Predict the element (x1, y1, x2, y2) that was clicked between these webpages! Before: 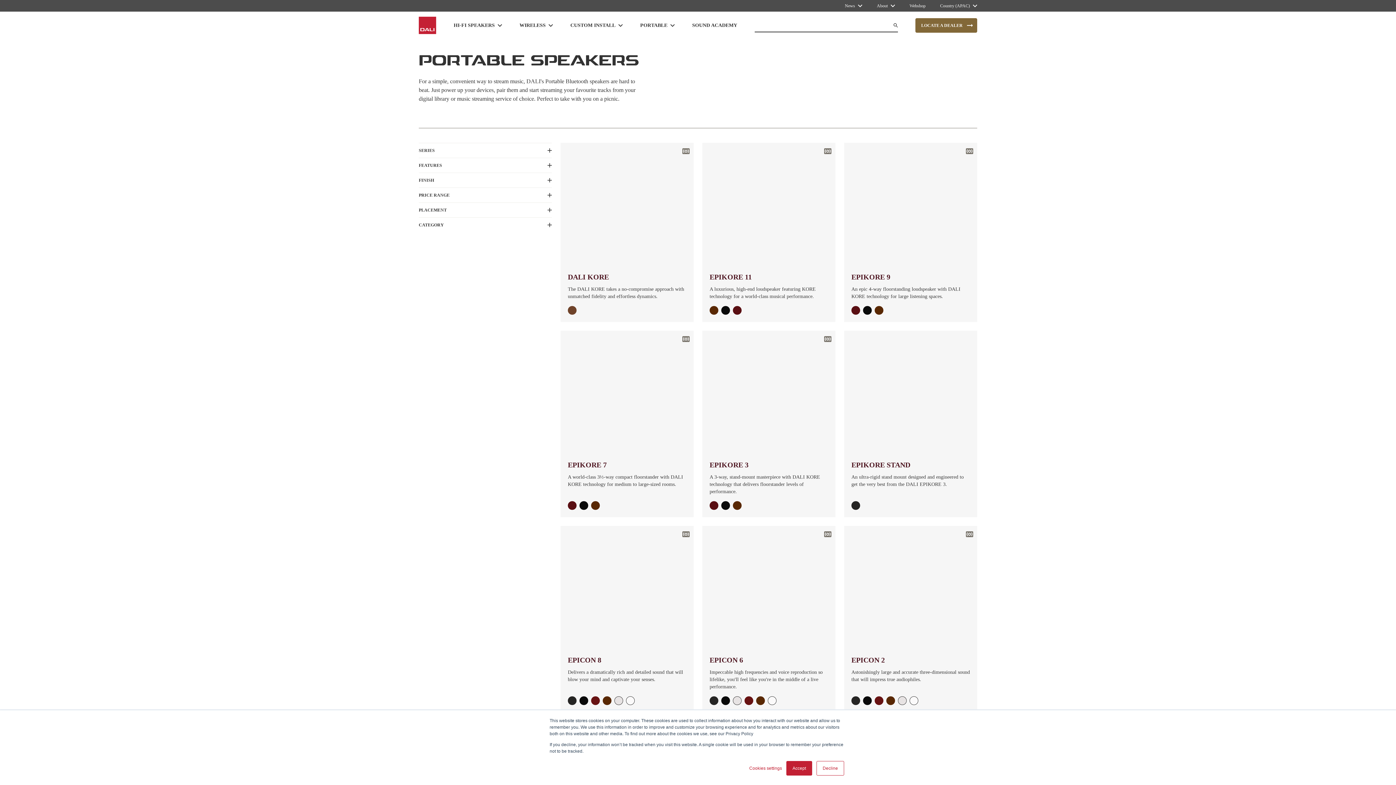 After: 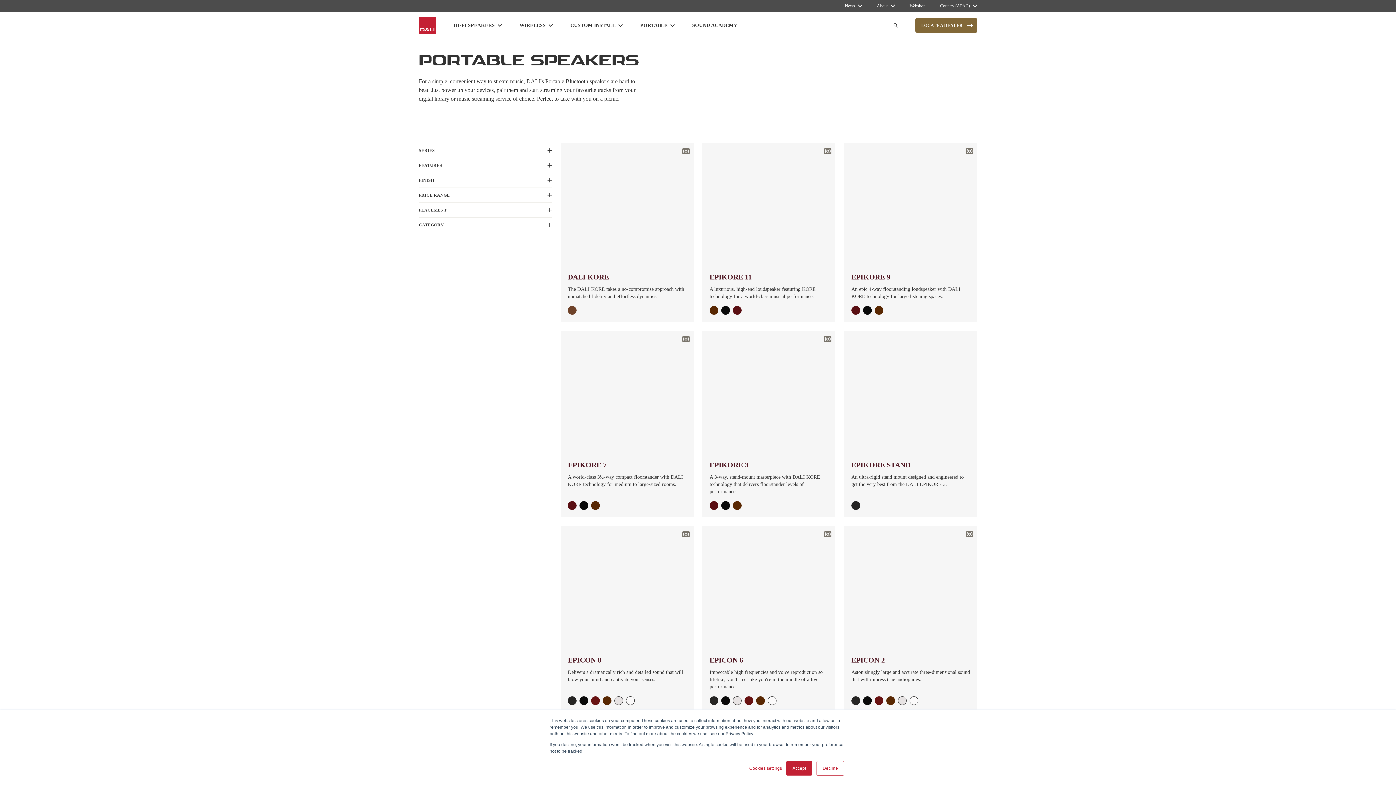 Action: label: FINISH bbox: (418, 177, 552, 183)